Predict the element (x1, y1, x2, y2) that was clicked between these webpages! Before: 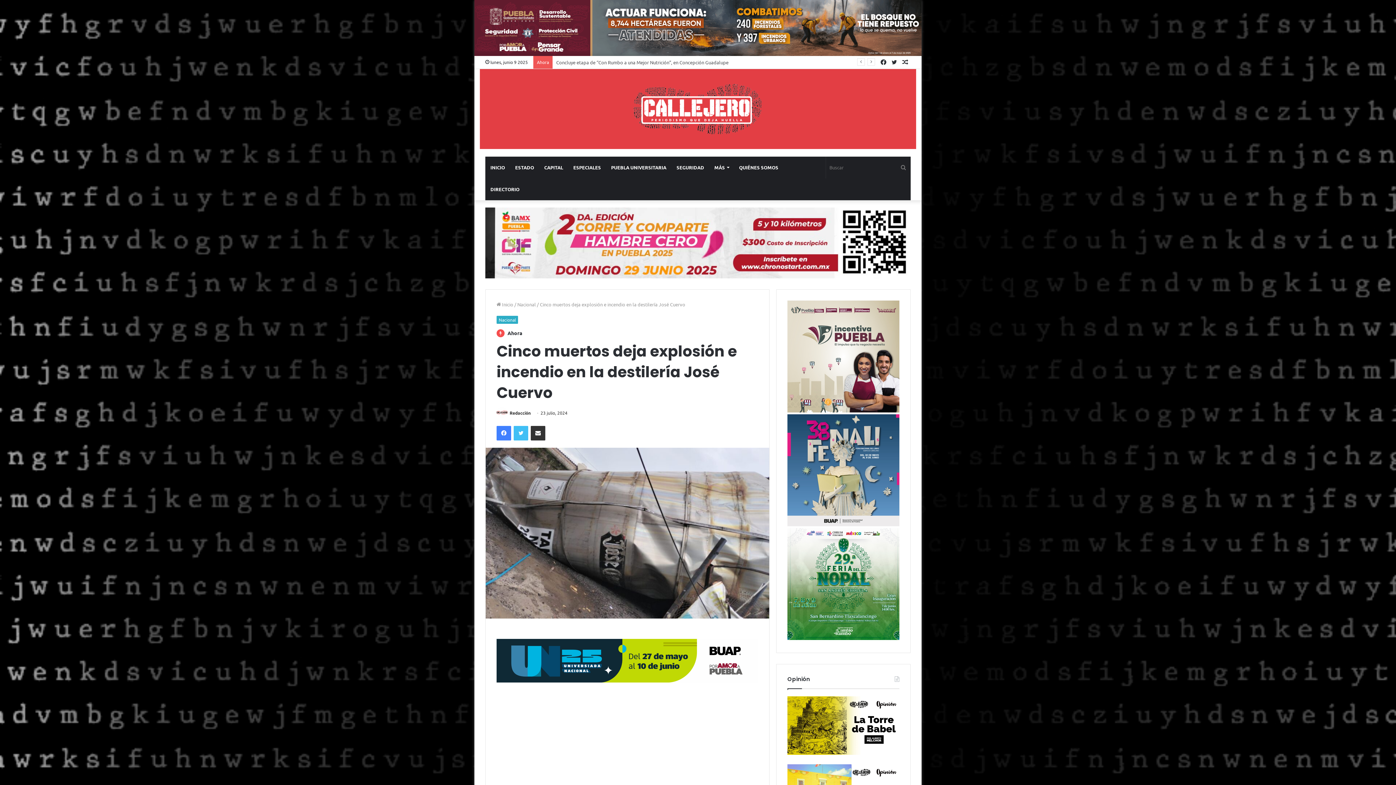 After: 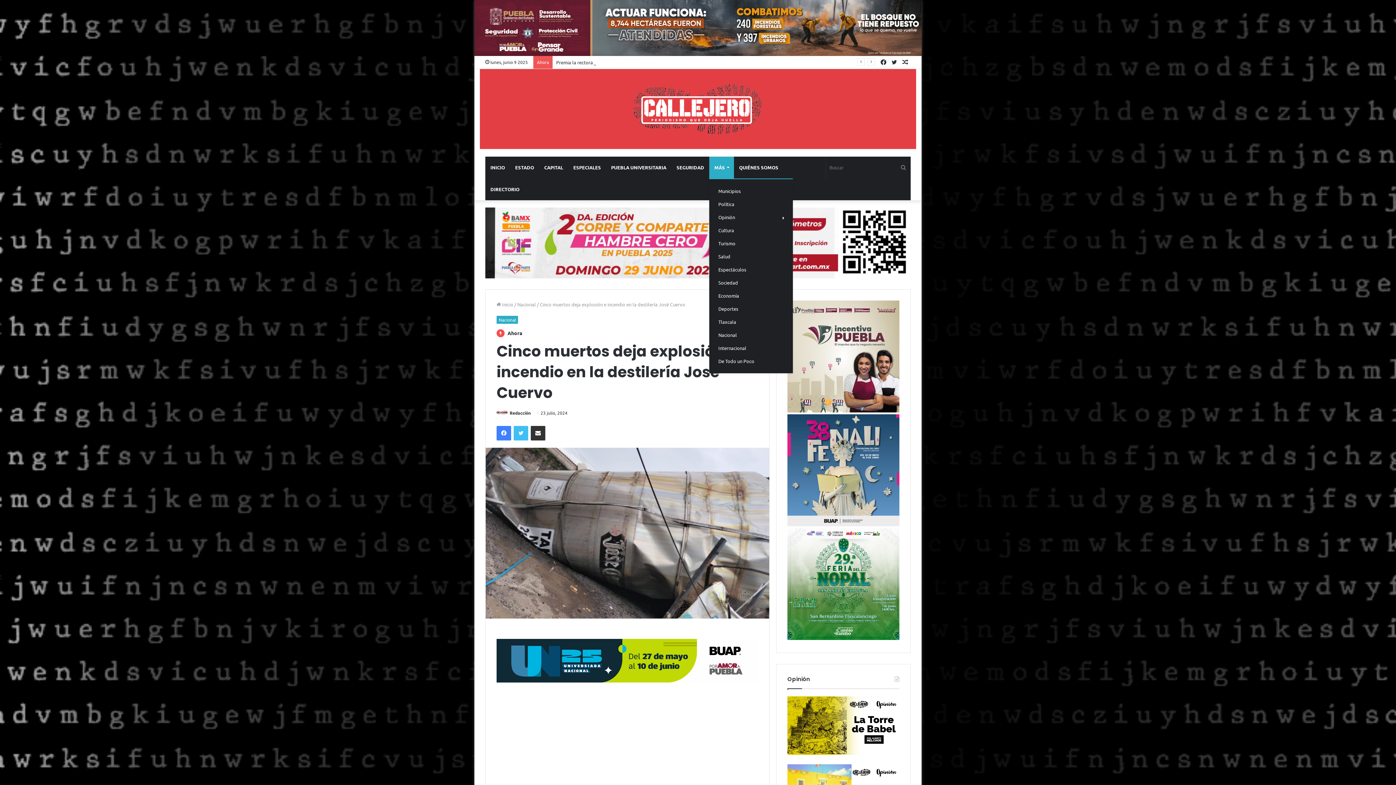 Action: label: MÁS bbox: (709, 156, 734, 178)